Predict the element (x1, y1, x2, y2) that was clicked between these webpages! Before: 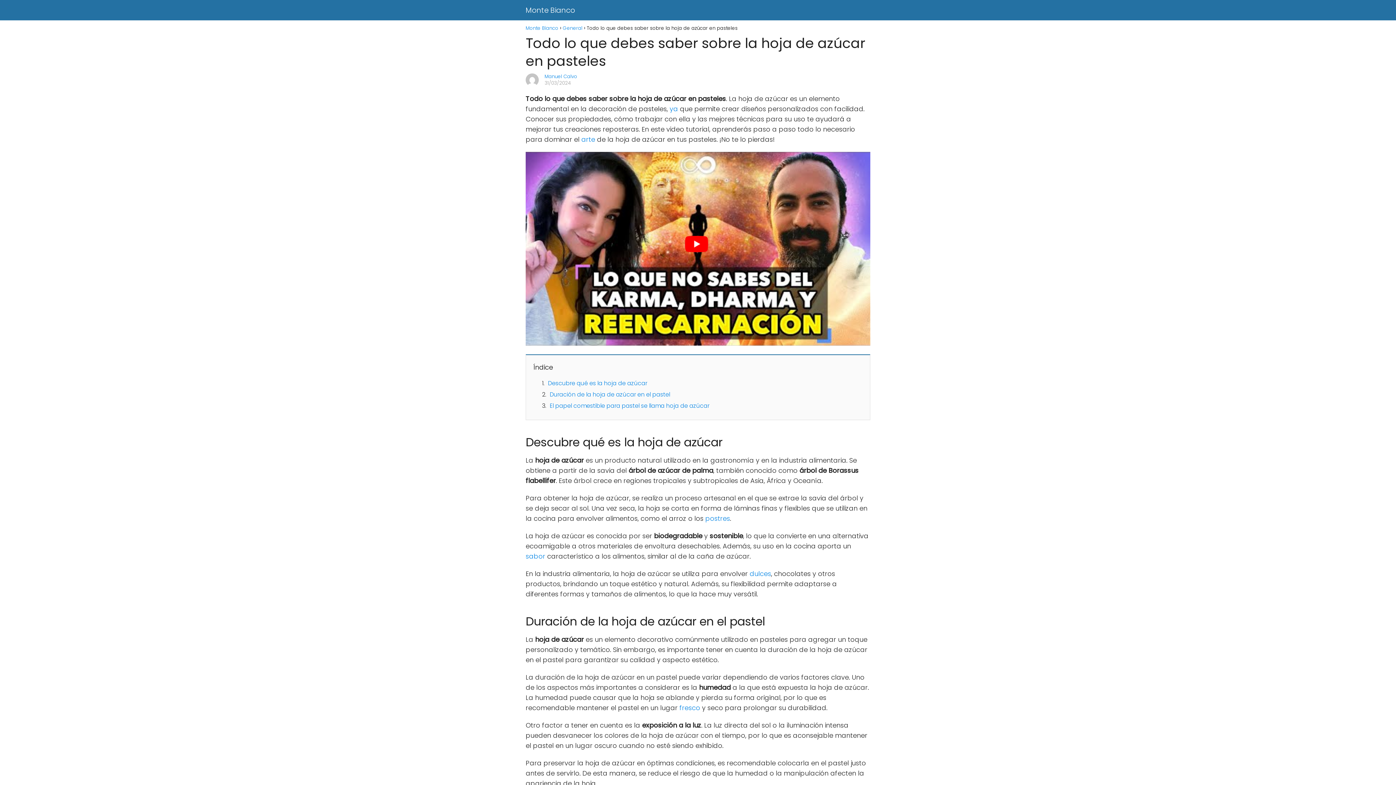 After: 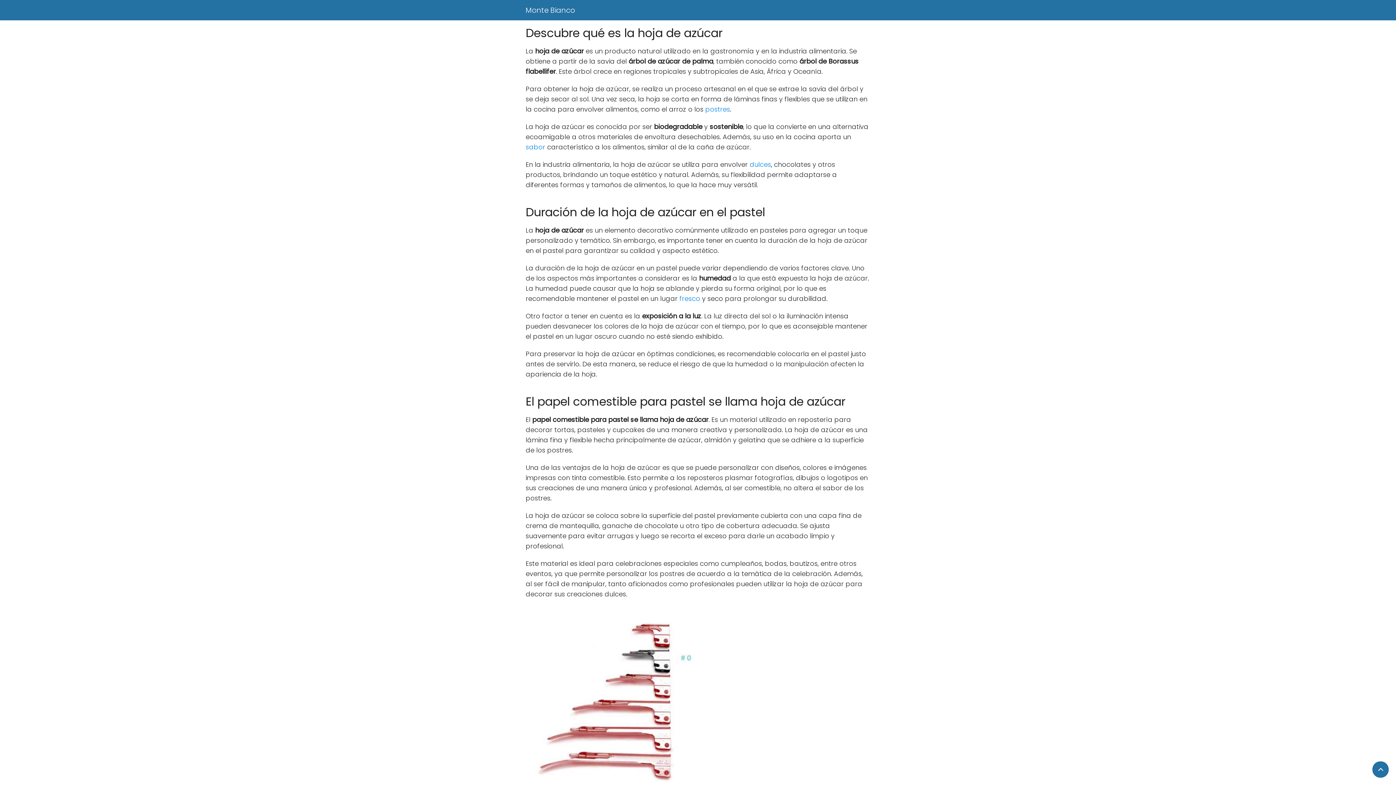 Action: bbox: (548, 379, 647, 387) label: Descubre qué es la hoja de azúcar